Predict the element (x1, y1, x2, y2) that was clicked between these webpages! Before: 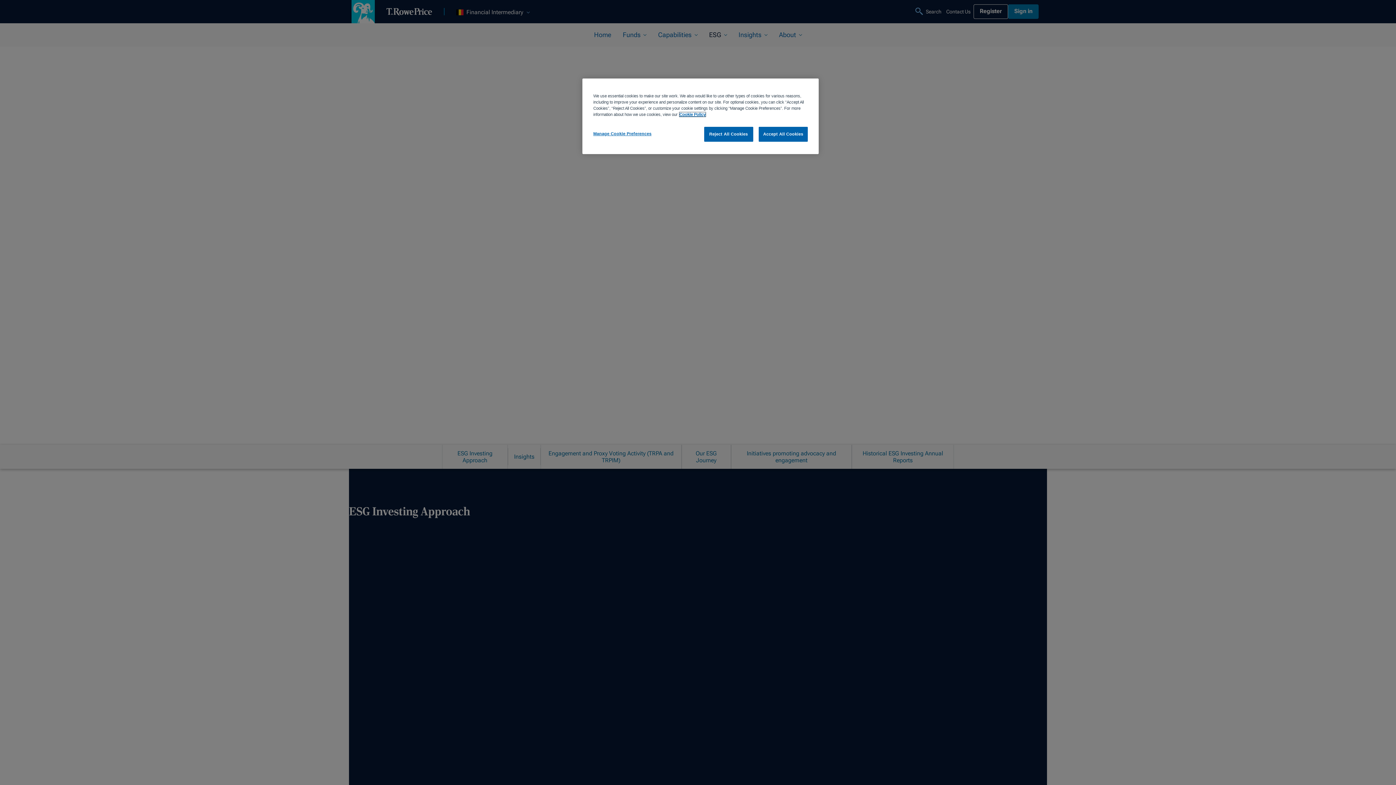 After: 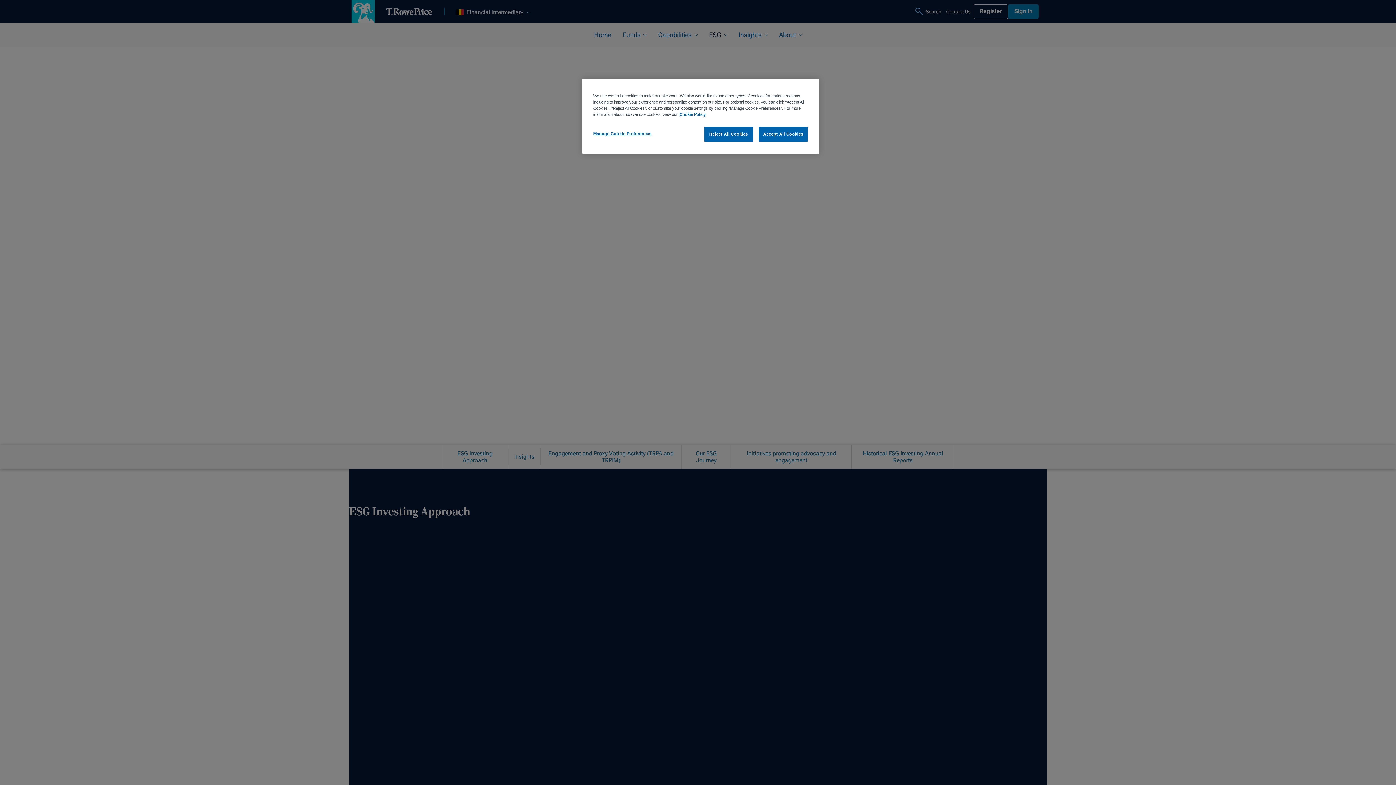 Action: label: More information about your privacy, opens in a new tab bbox: (679, 112, 705, 116)